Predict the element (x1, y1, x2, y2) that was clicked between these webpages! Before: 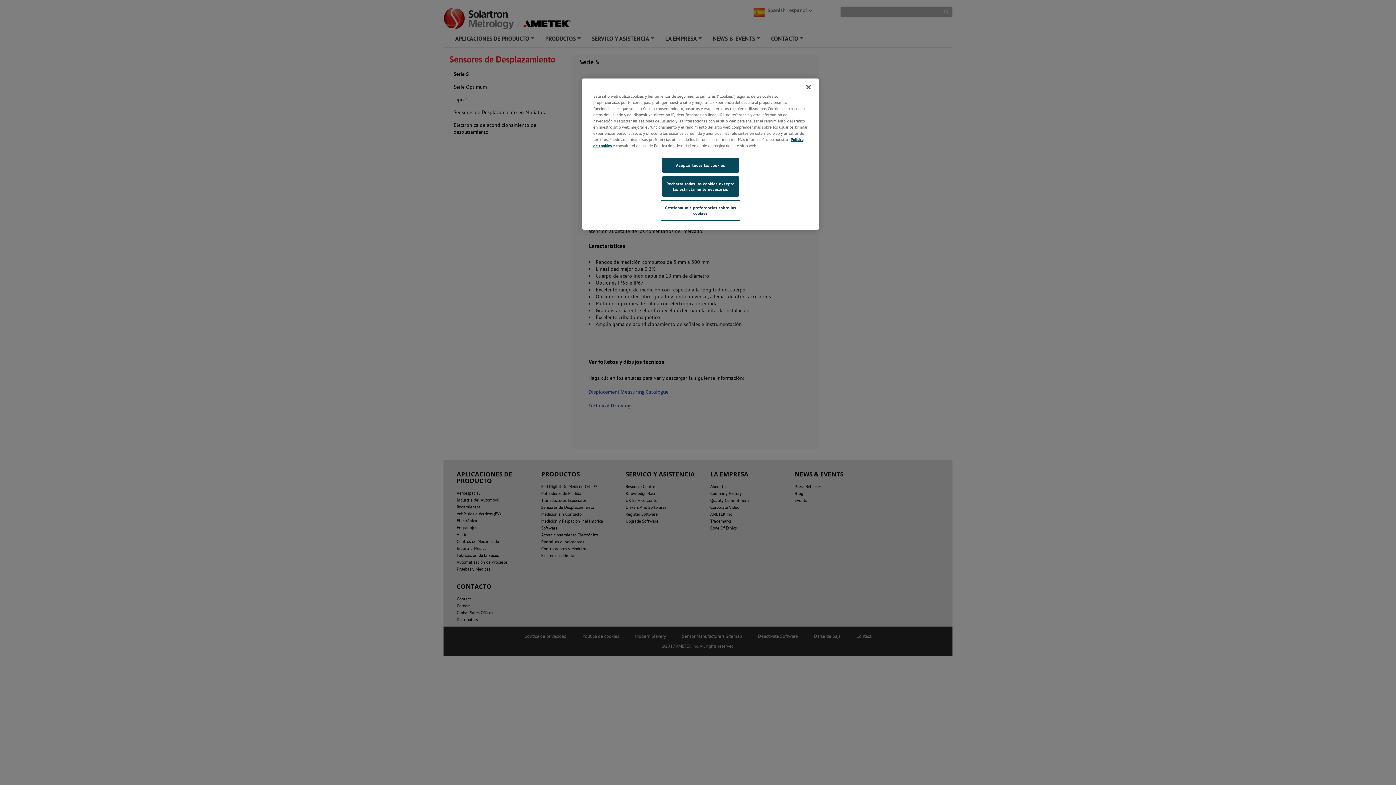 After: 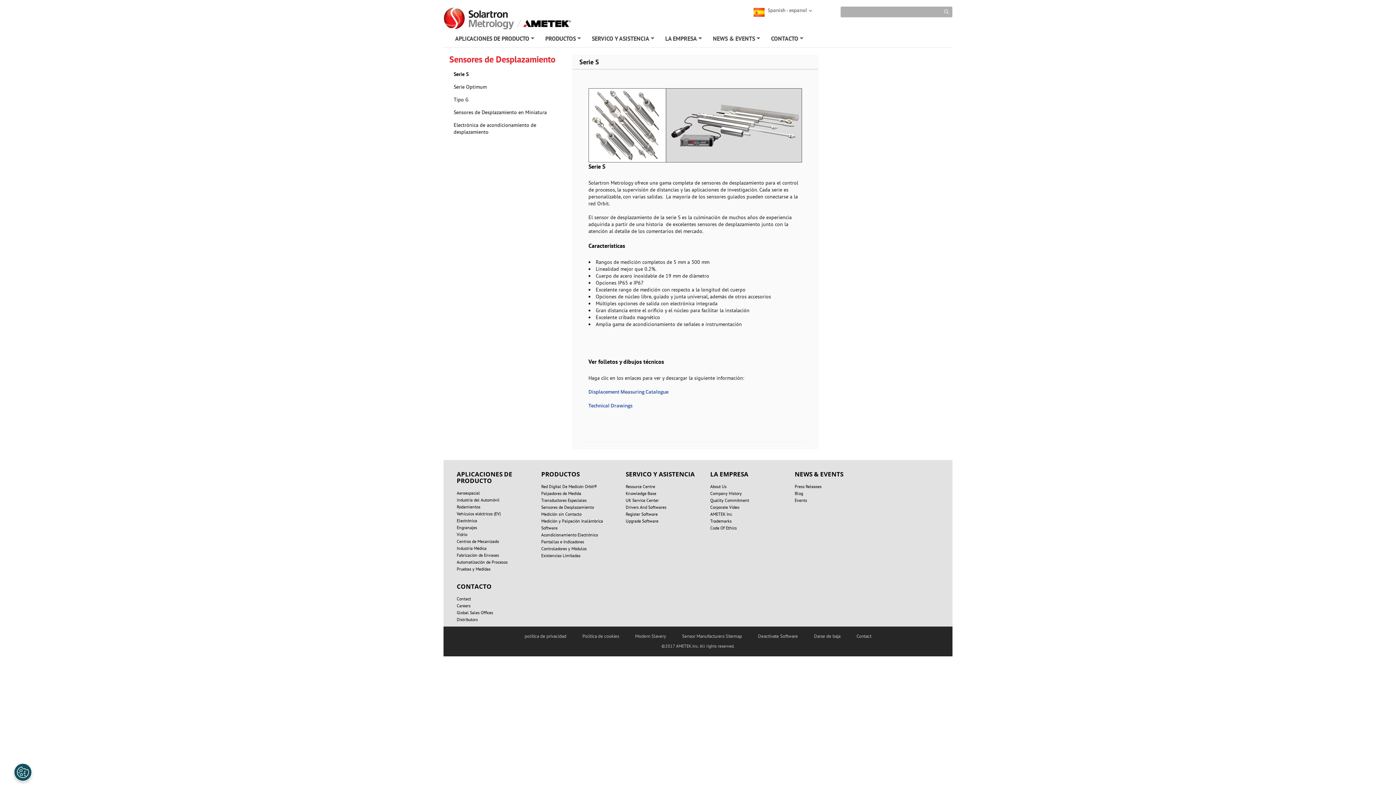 Action: label: Aceptar todas las cookies bbox: (662, 157, 738, 172)